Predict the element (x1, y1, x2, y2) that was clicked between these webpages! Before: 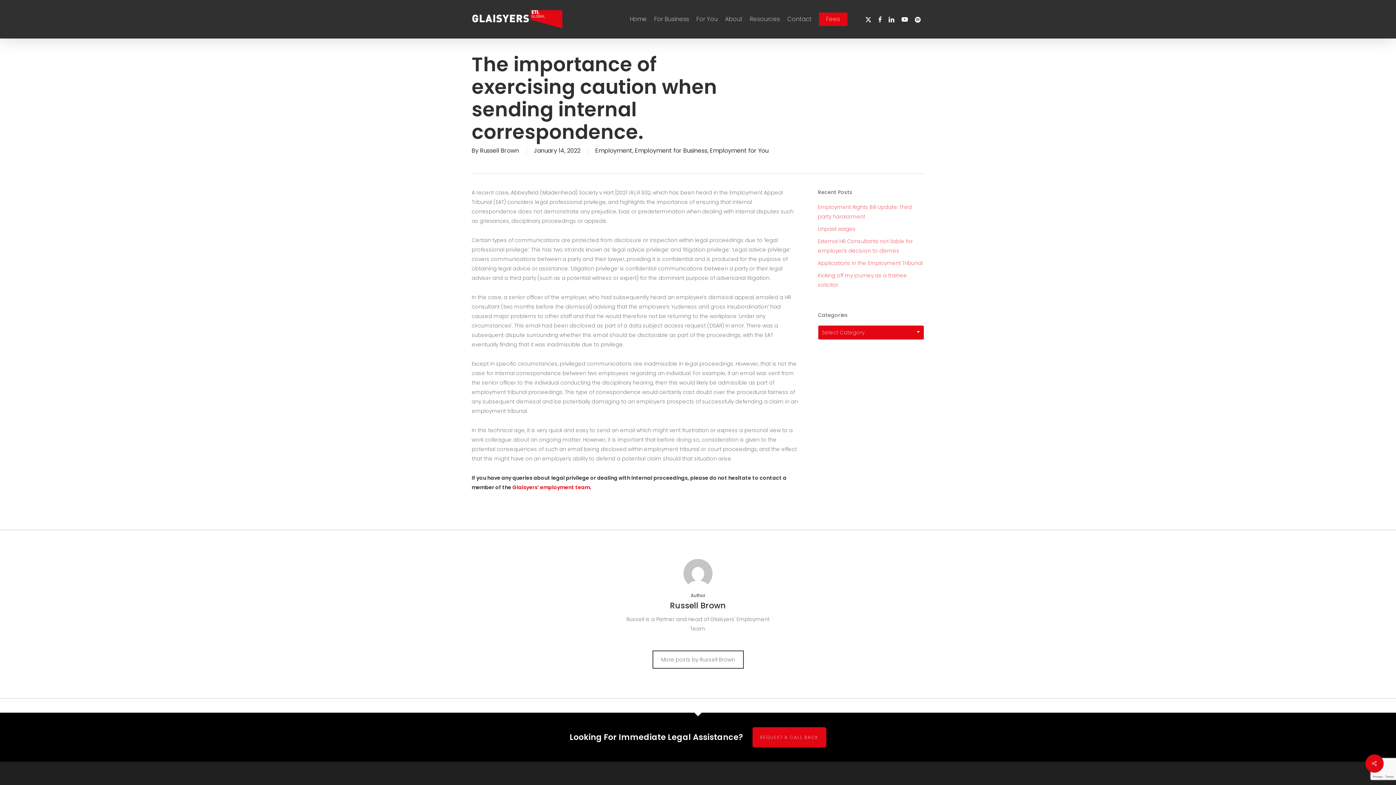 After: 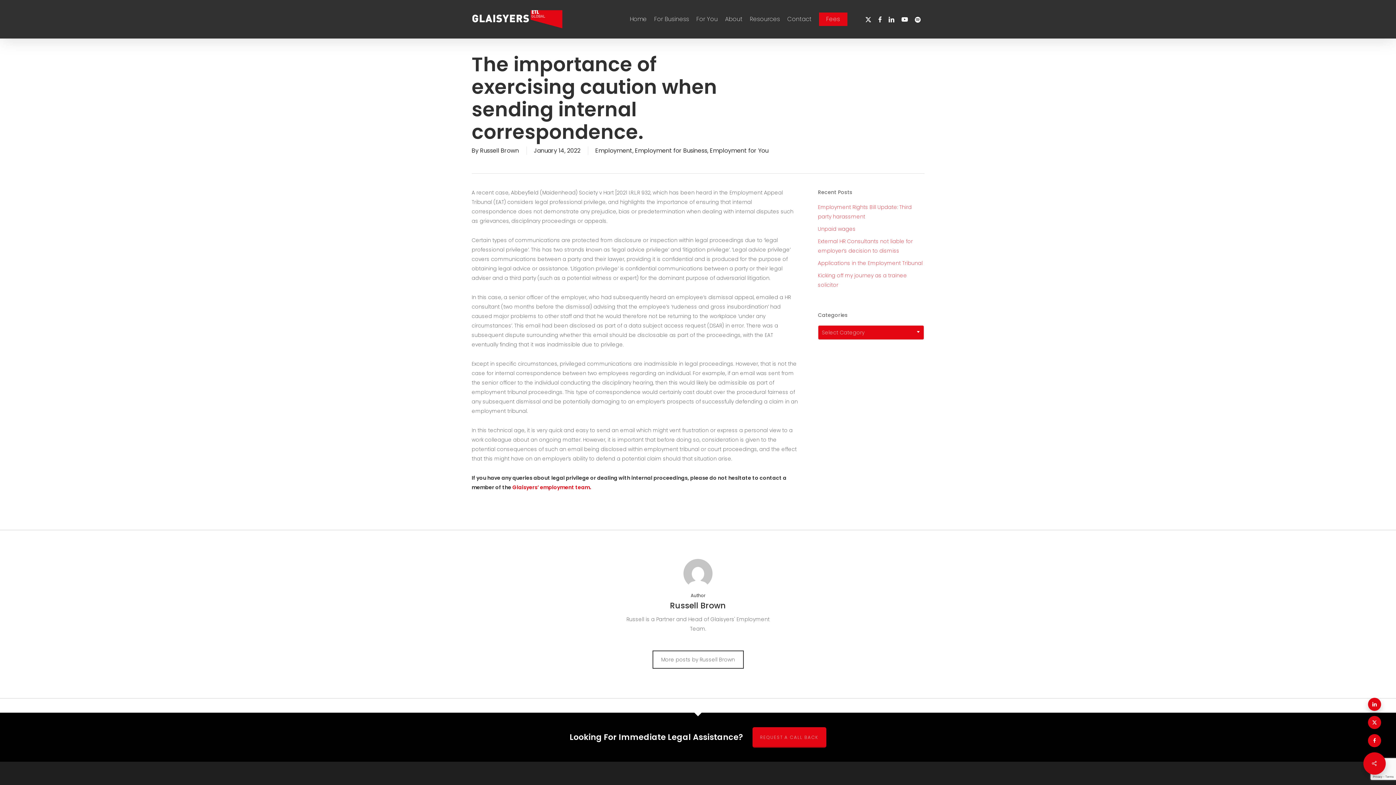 Action: bbox: (1365, 754, 1384, 773)